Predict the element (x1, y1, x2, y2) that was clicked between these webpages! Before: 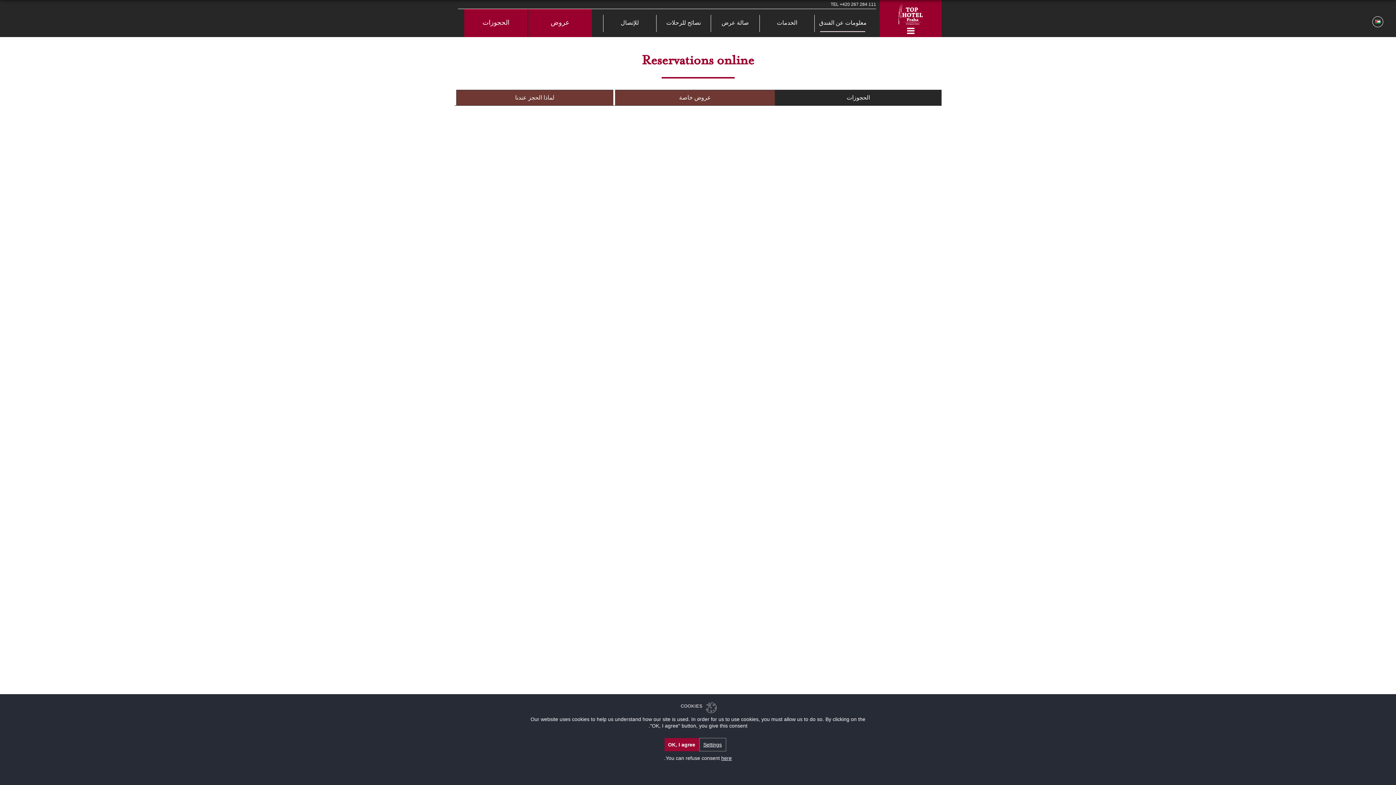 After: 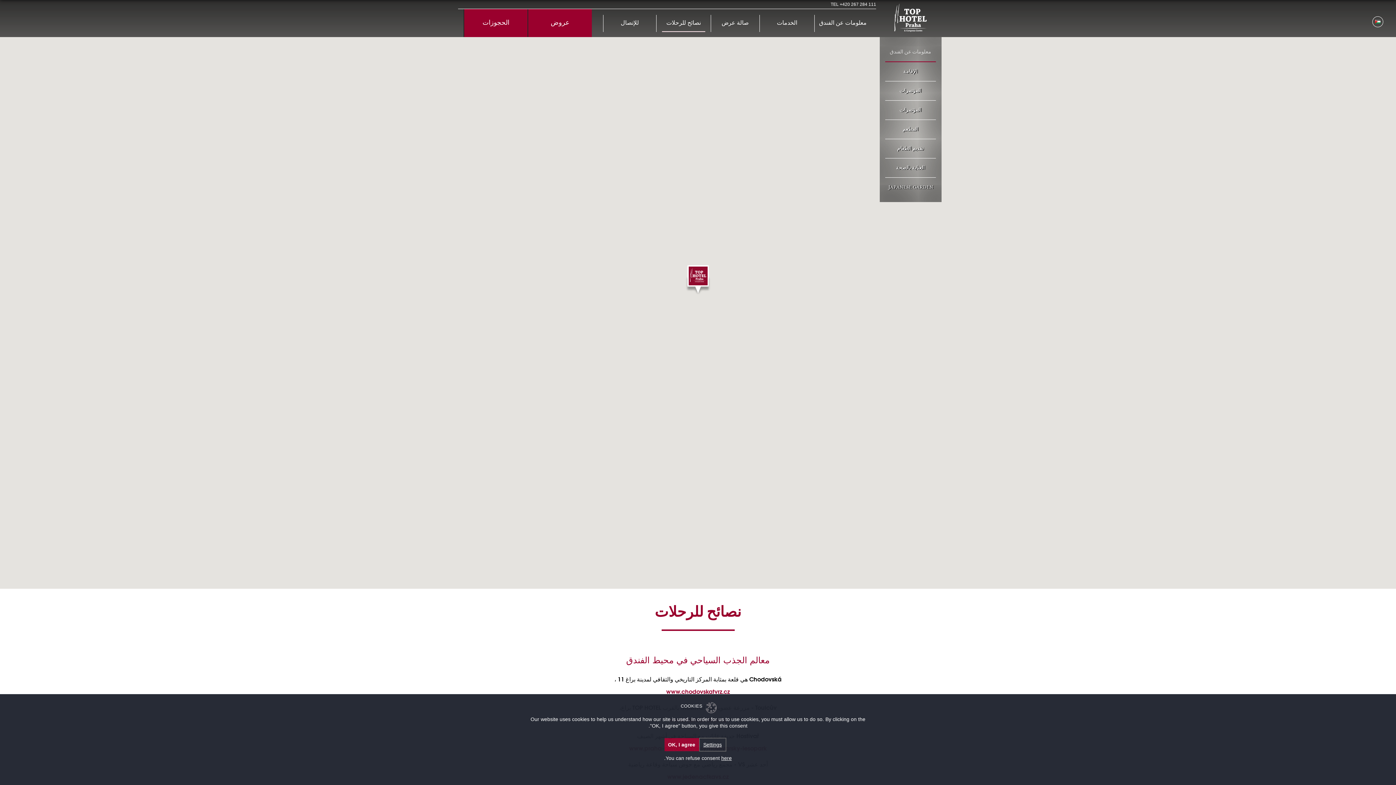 Action: label: نصائح للرحلات bbox: (656, 20, 710, 26)